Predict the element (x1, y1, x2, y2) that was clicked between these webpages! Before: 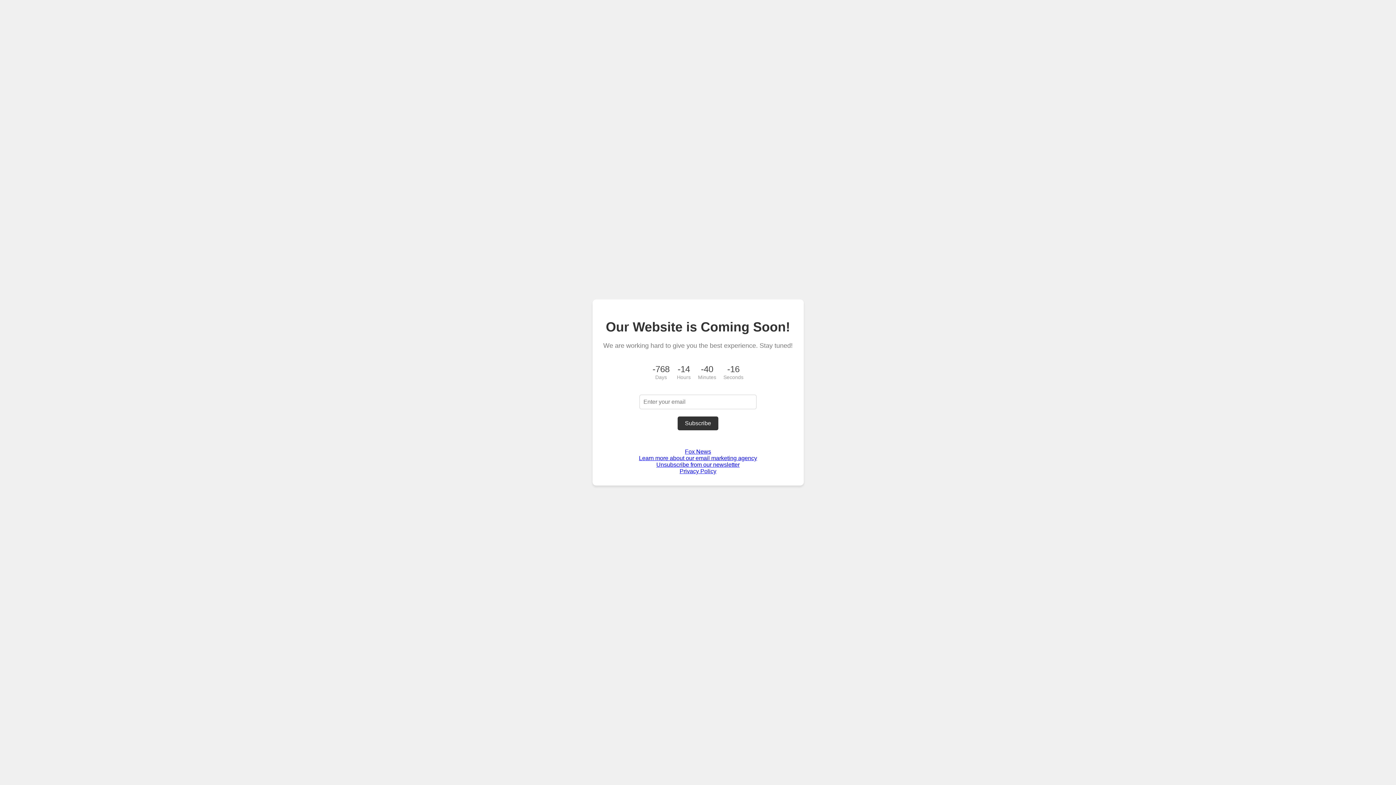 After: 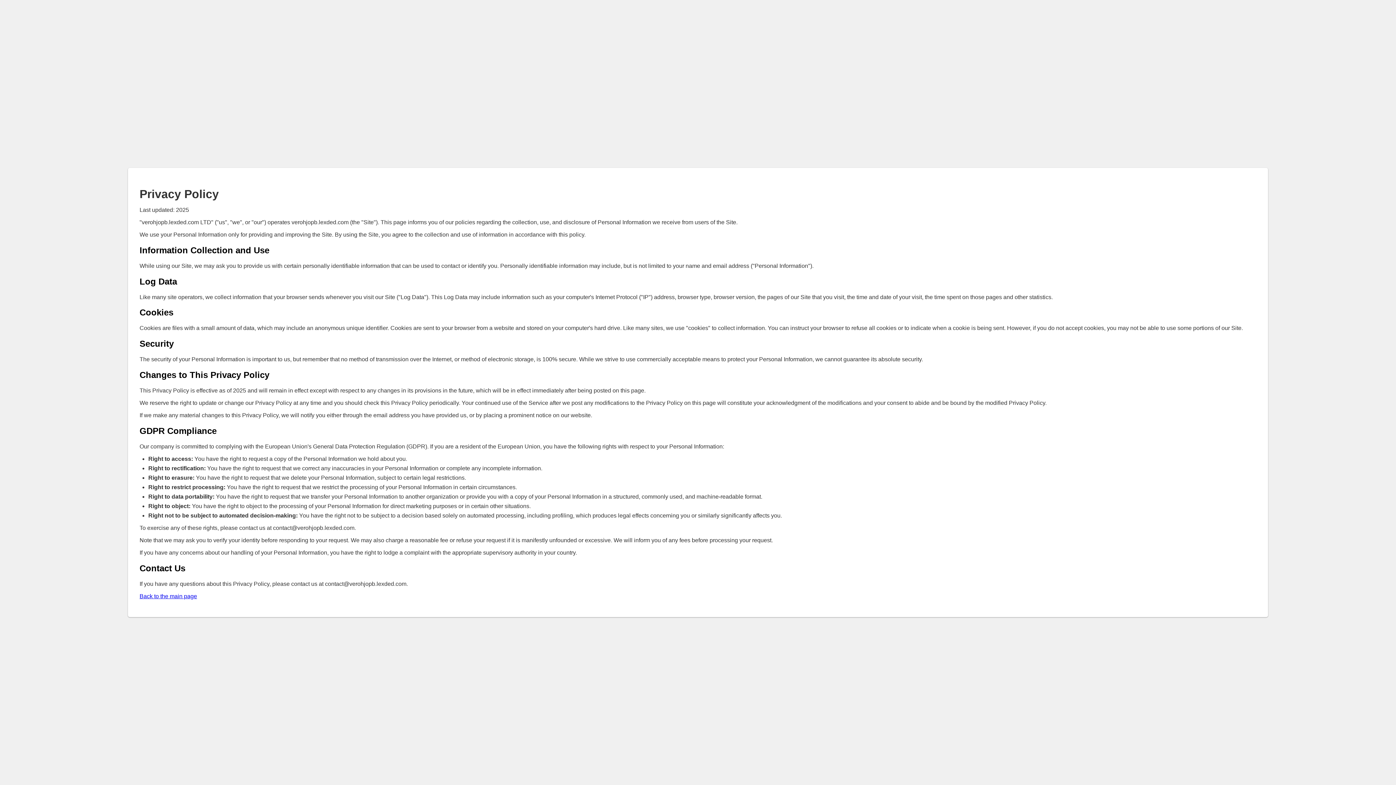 Action: label: Privacy Policy bbox: (679, 468, 716, 474)